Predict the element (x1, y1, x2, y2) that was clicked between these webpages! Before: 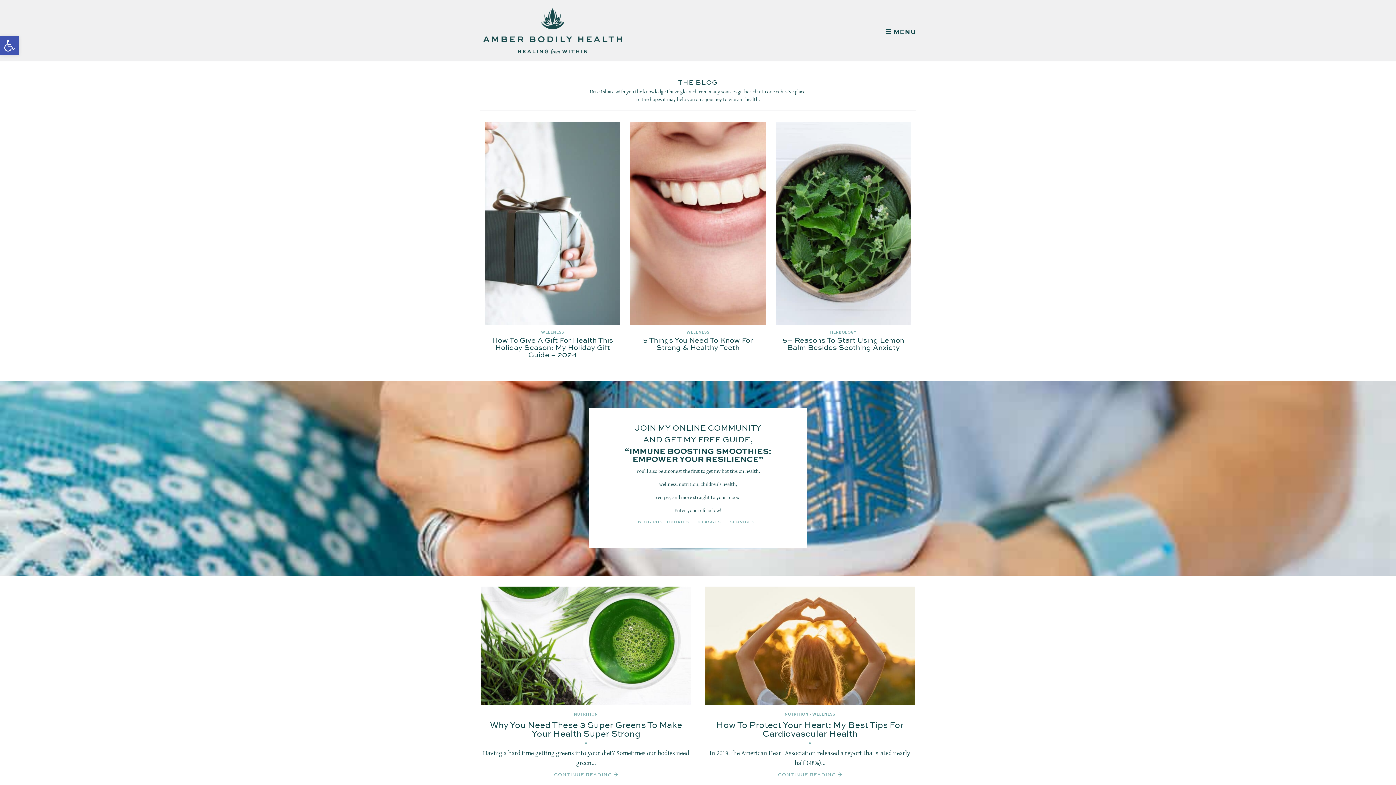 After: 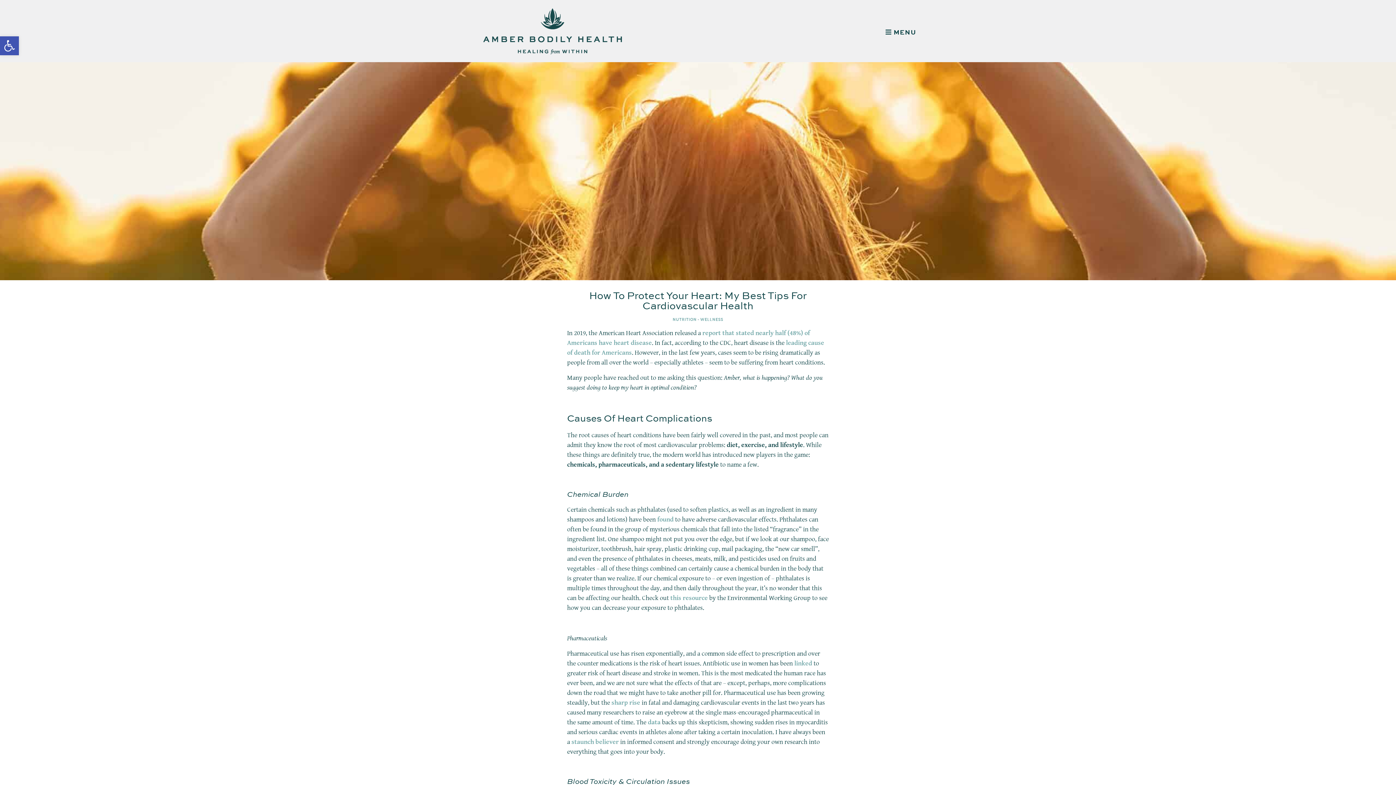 Action: bbox: (705, 698, 914, 708)